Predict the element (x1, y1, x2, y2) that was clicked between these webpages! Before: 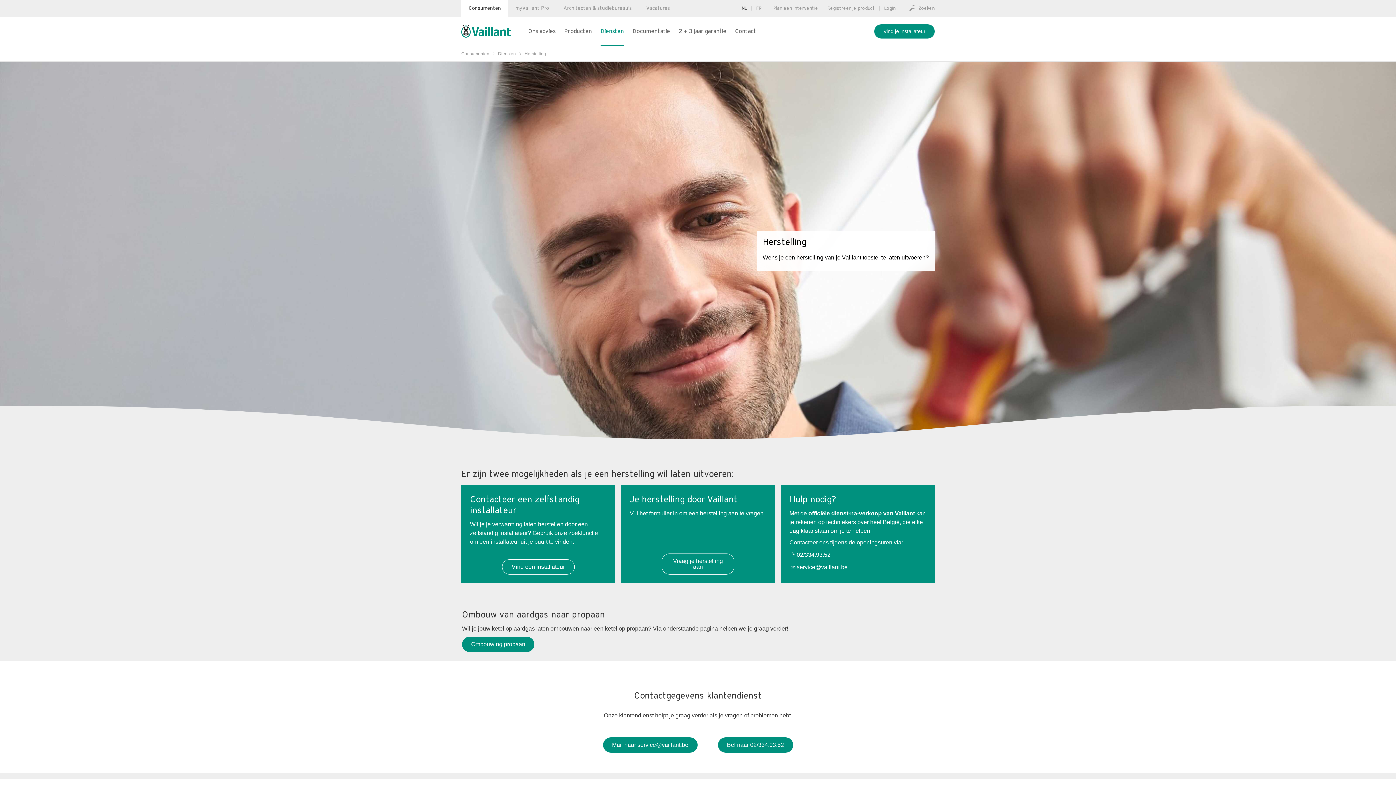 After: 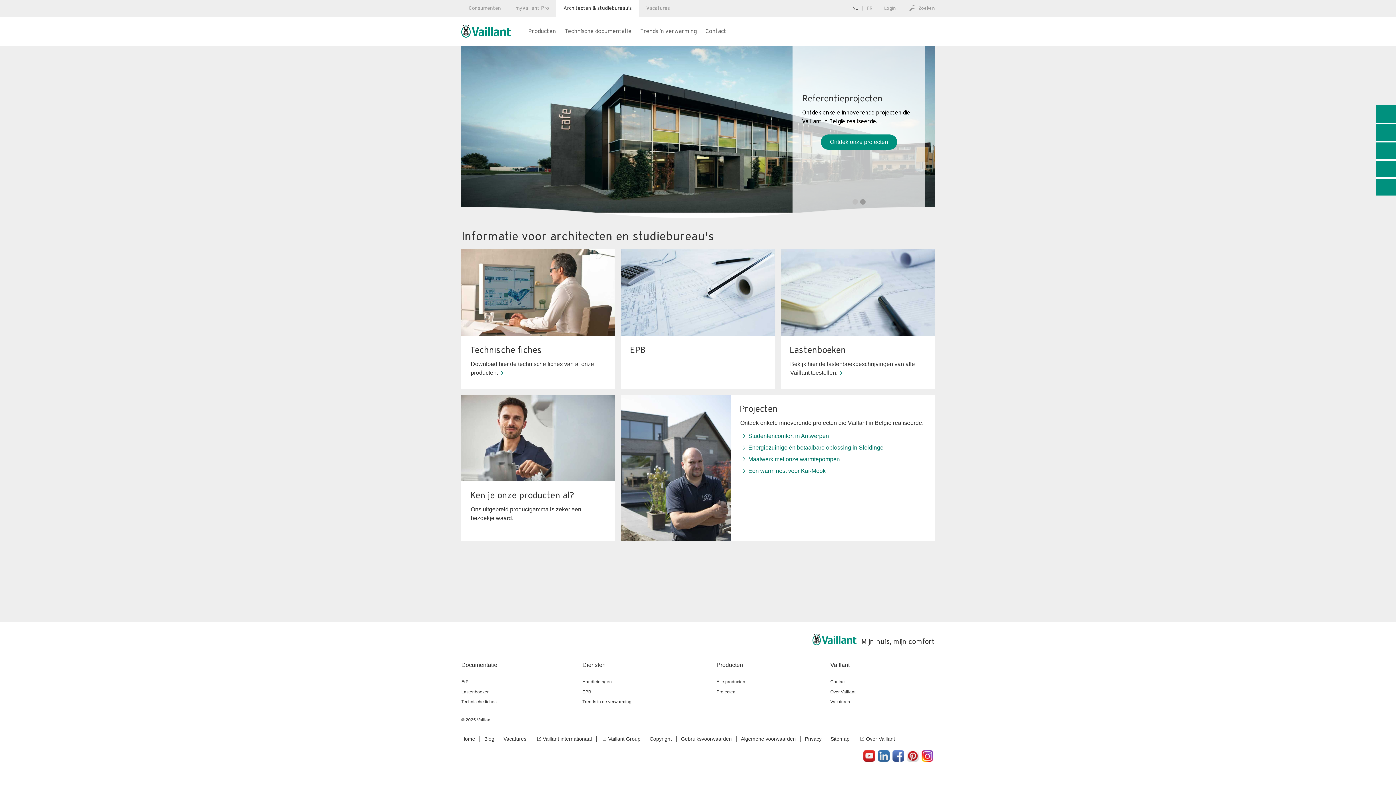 Action: bbox: (556, 0, 639, 16) label: Architecten & studiebureau's